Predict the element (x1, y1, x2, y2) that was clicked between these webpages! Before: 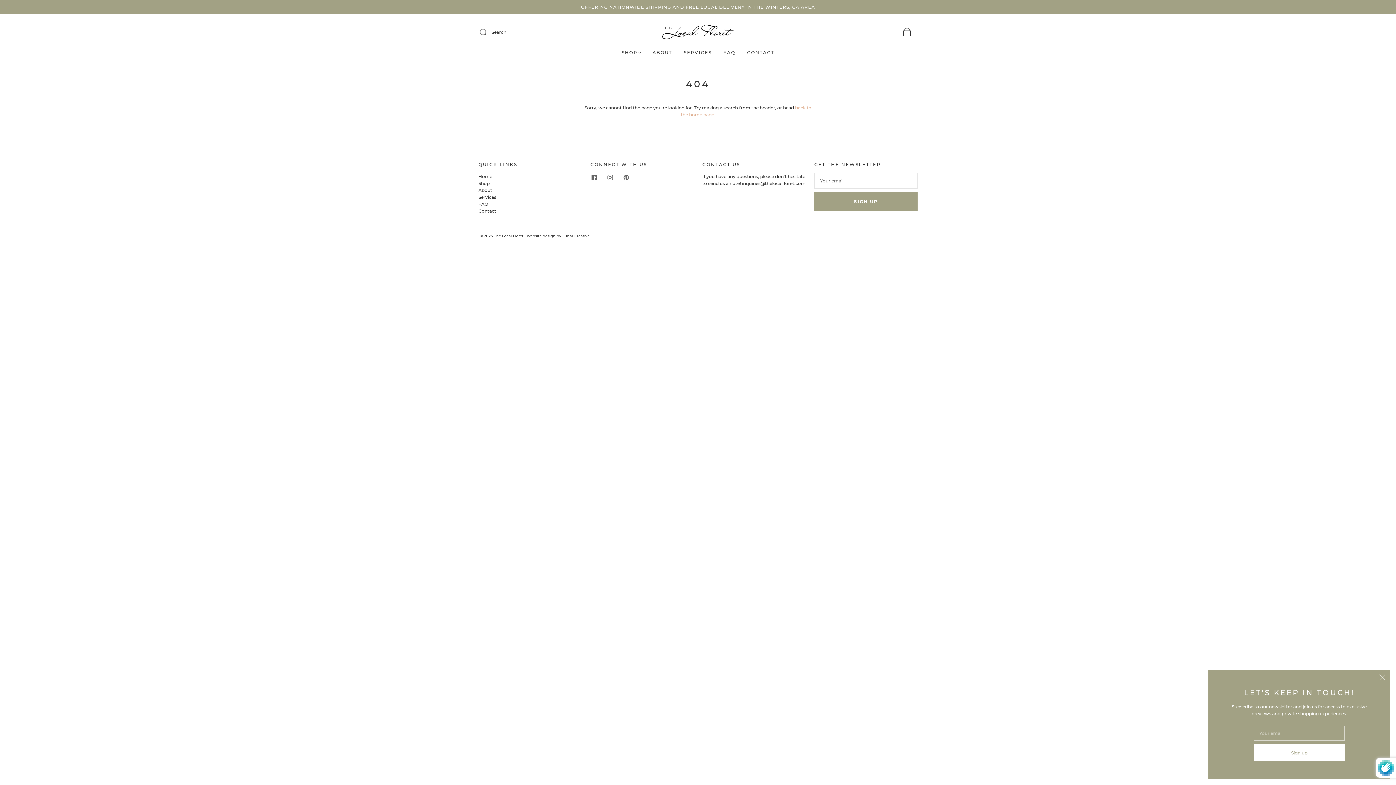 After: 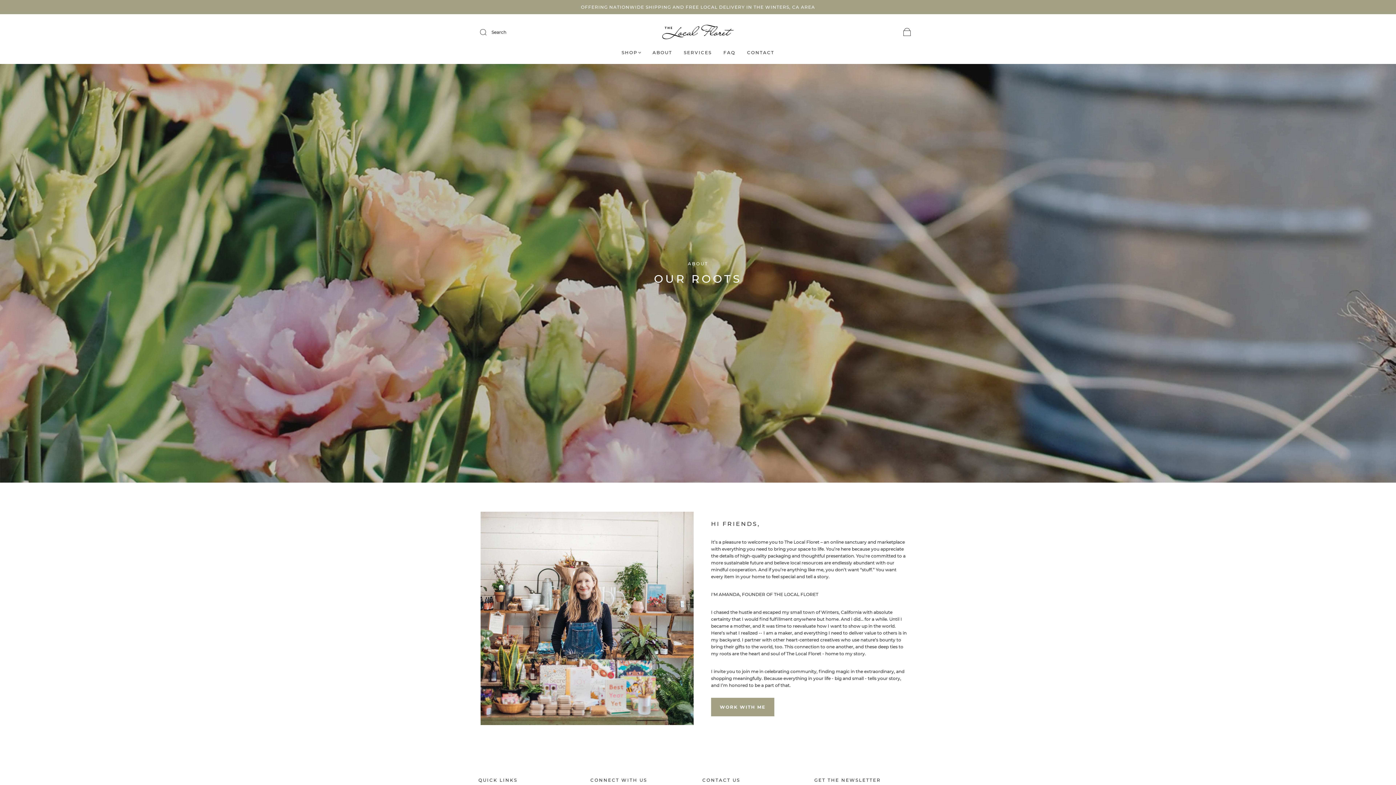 Action: bbox: (652, 49, 672, 55) label: ABOUT